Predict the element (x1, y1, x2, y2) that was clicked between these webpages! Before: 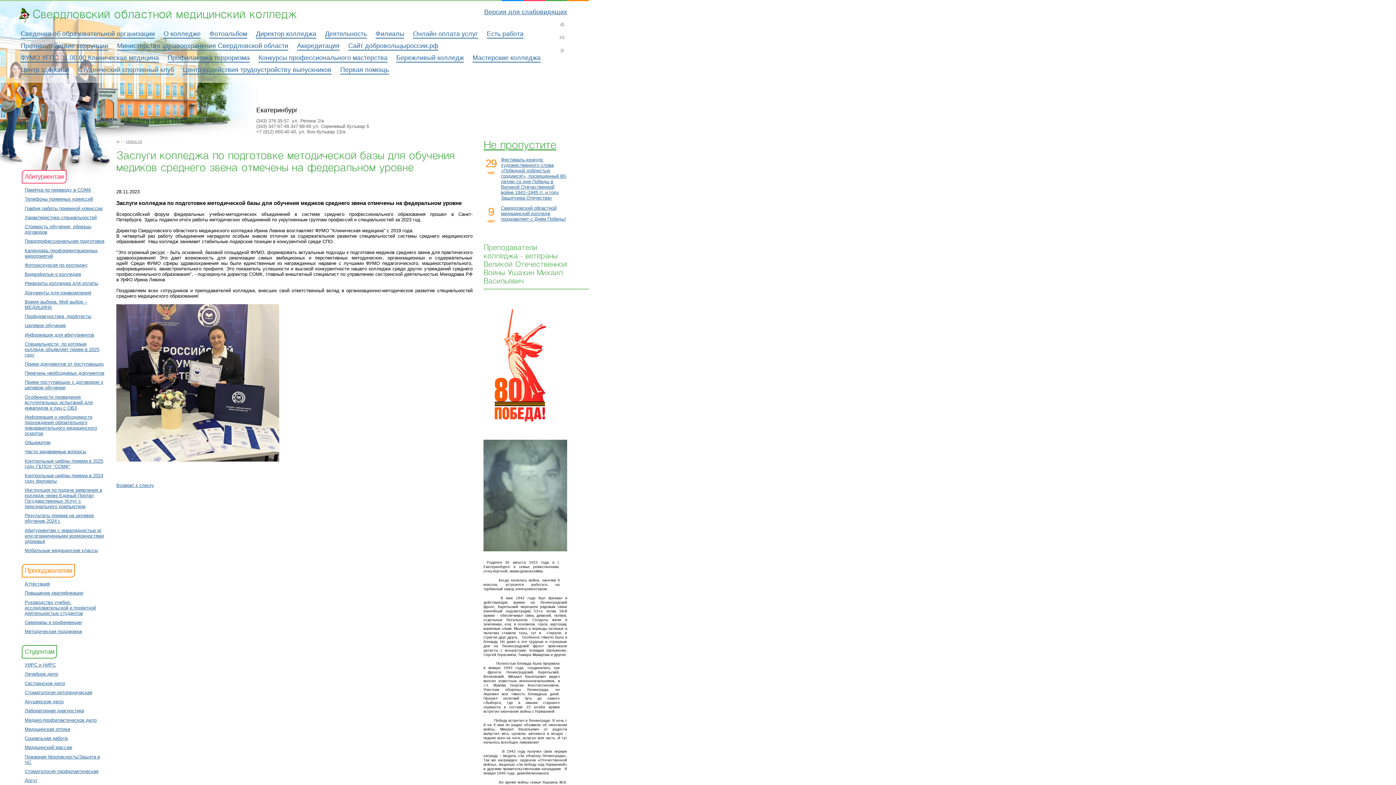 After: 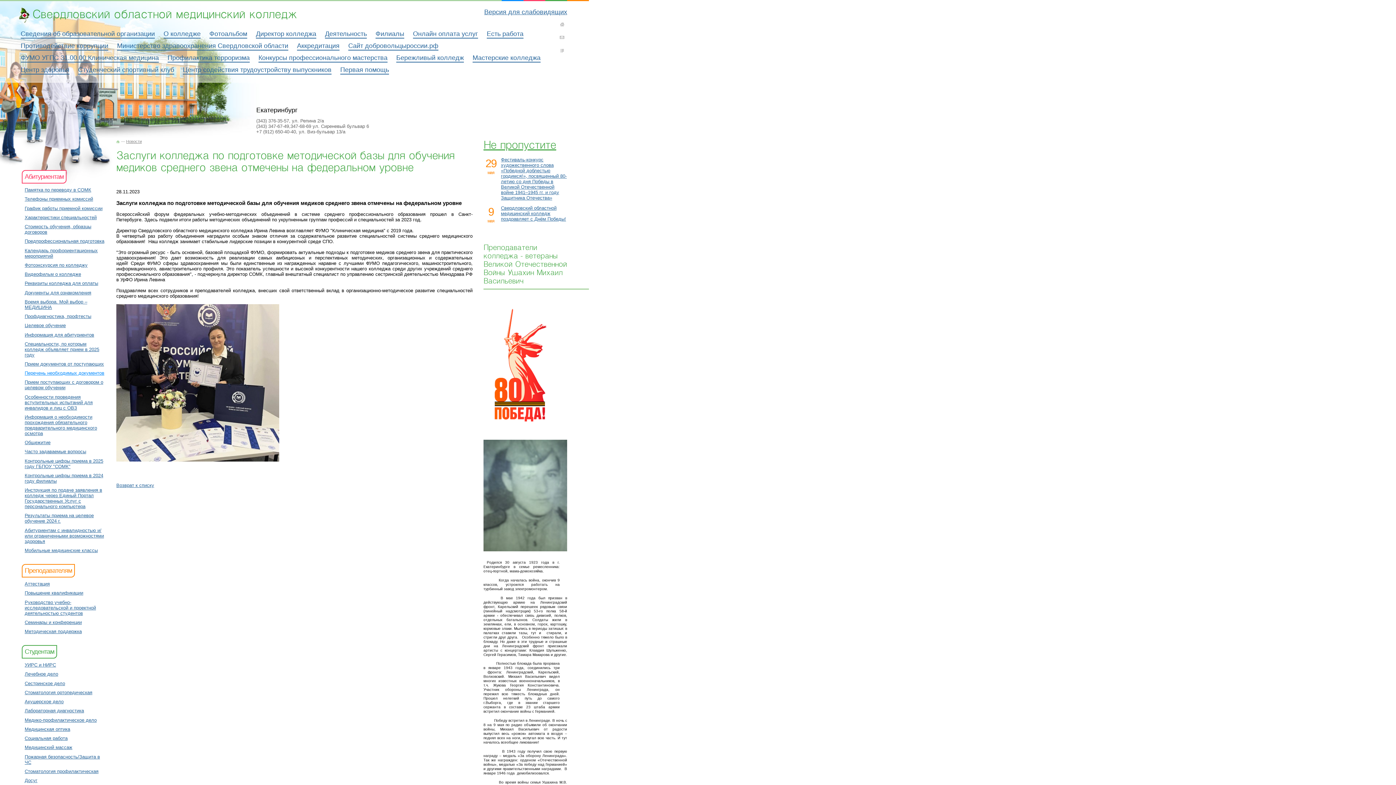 Action: bbox: (24, 370, 104, 376) label: Перечень необходимых документов